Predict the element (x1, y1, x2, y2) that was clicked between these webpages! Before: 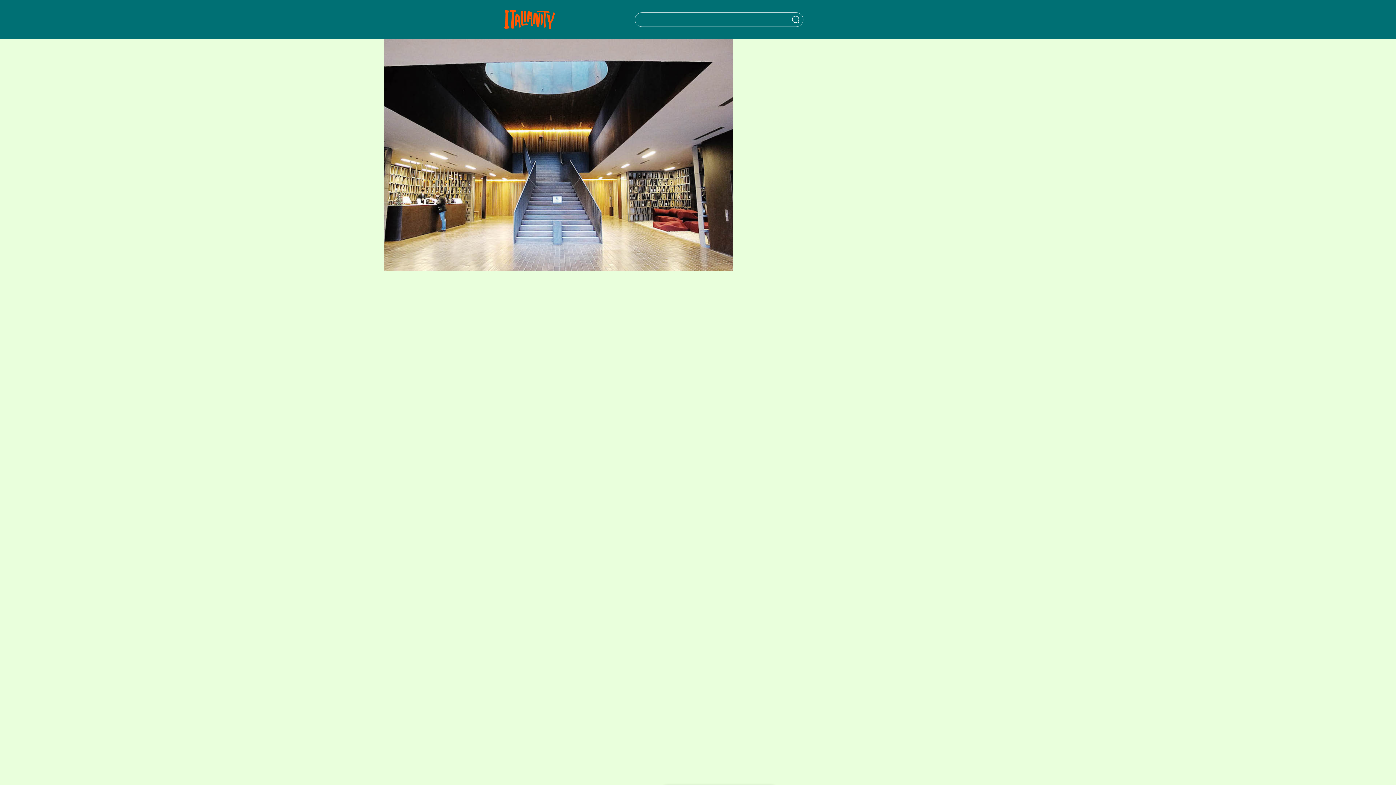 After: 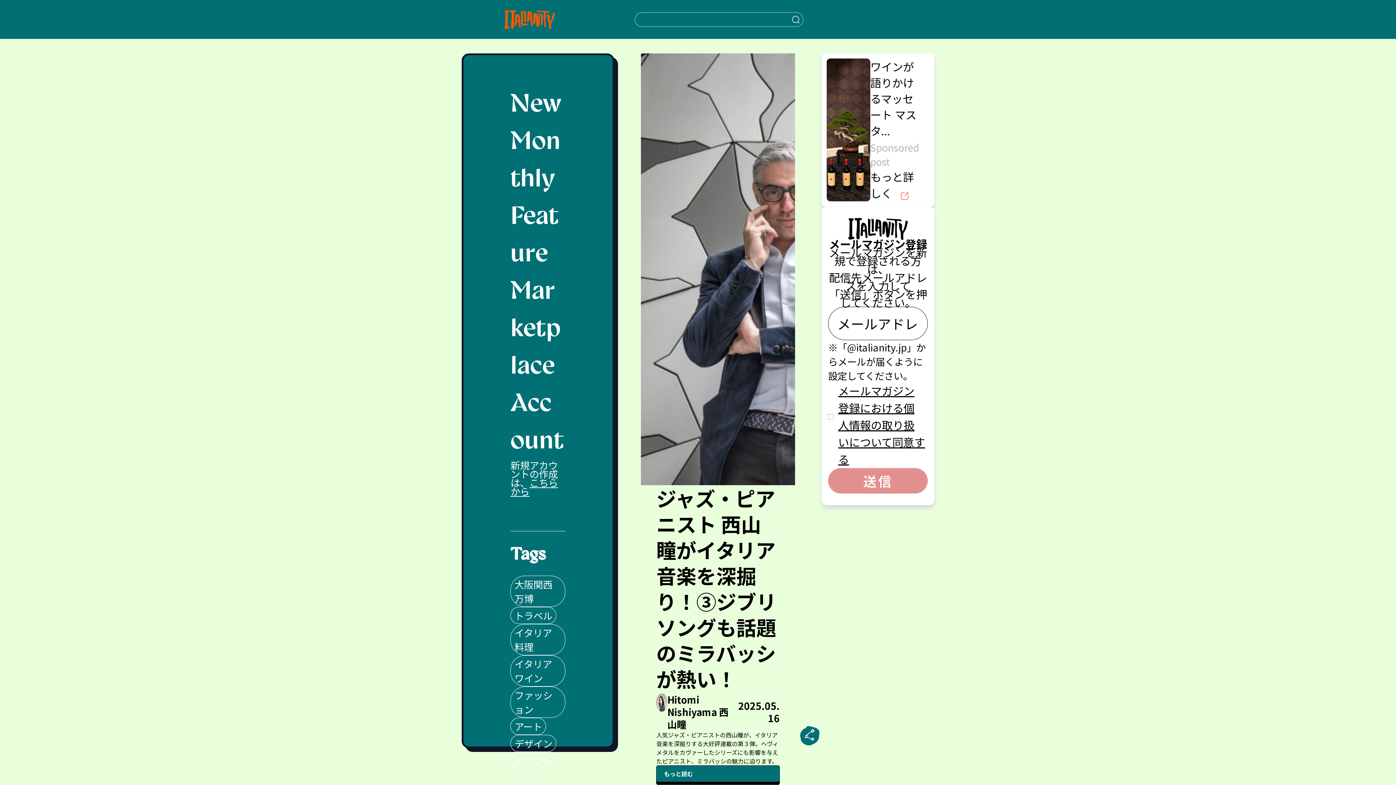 Action: bbox: (504, 0, 555, 38) label: Italianity Logo